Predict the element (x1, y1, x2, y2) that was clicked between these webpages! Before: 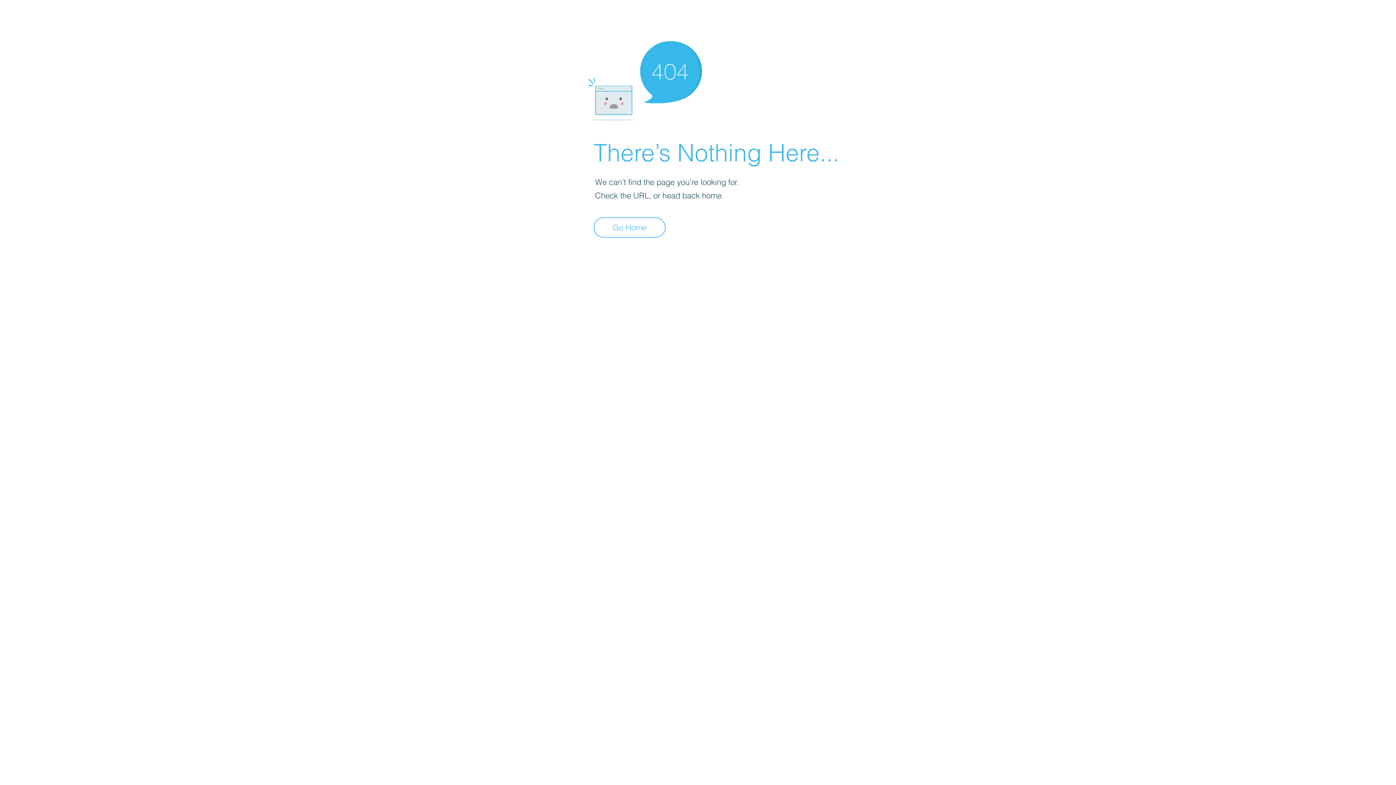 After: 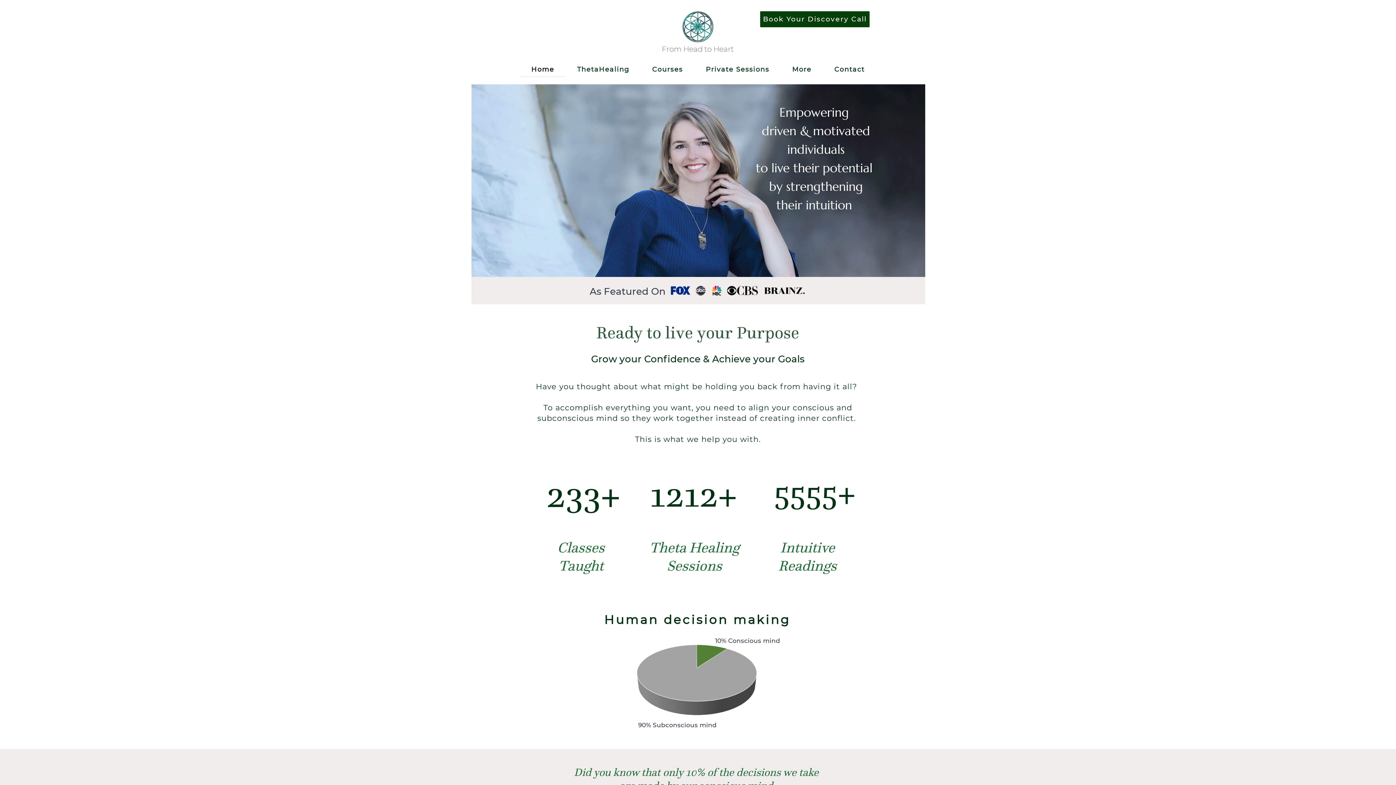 Action: label: Go Home bbox: (593, 217, 665, 237)